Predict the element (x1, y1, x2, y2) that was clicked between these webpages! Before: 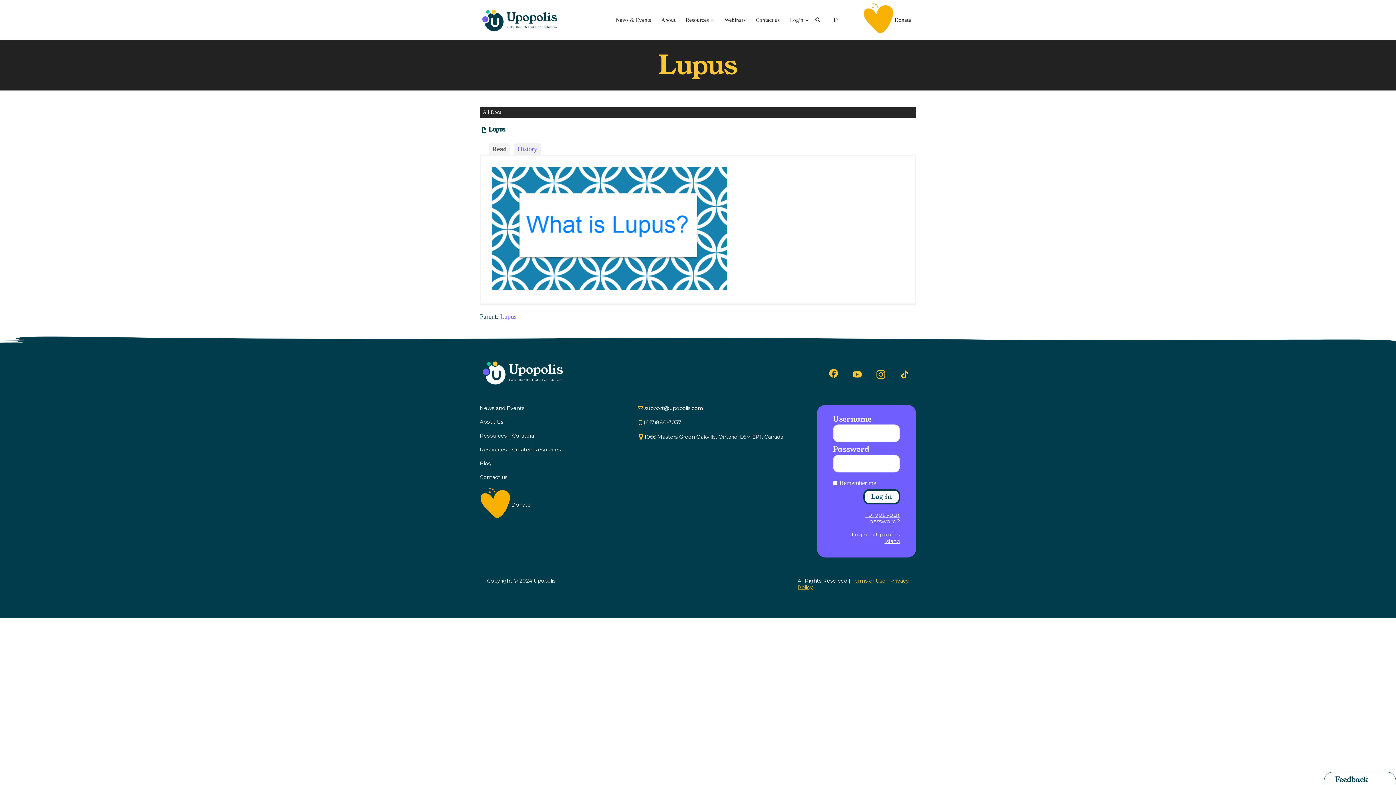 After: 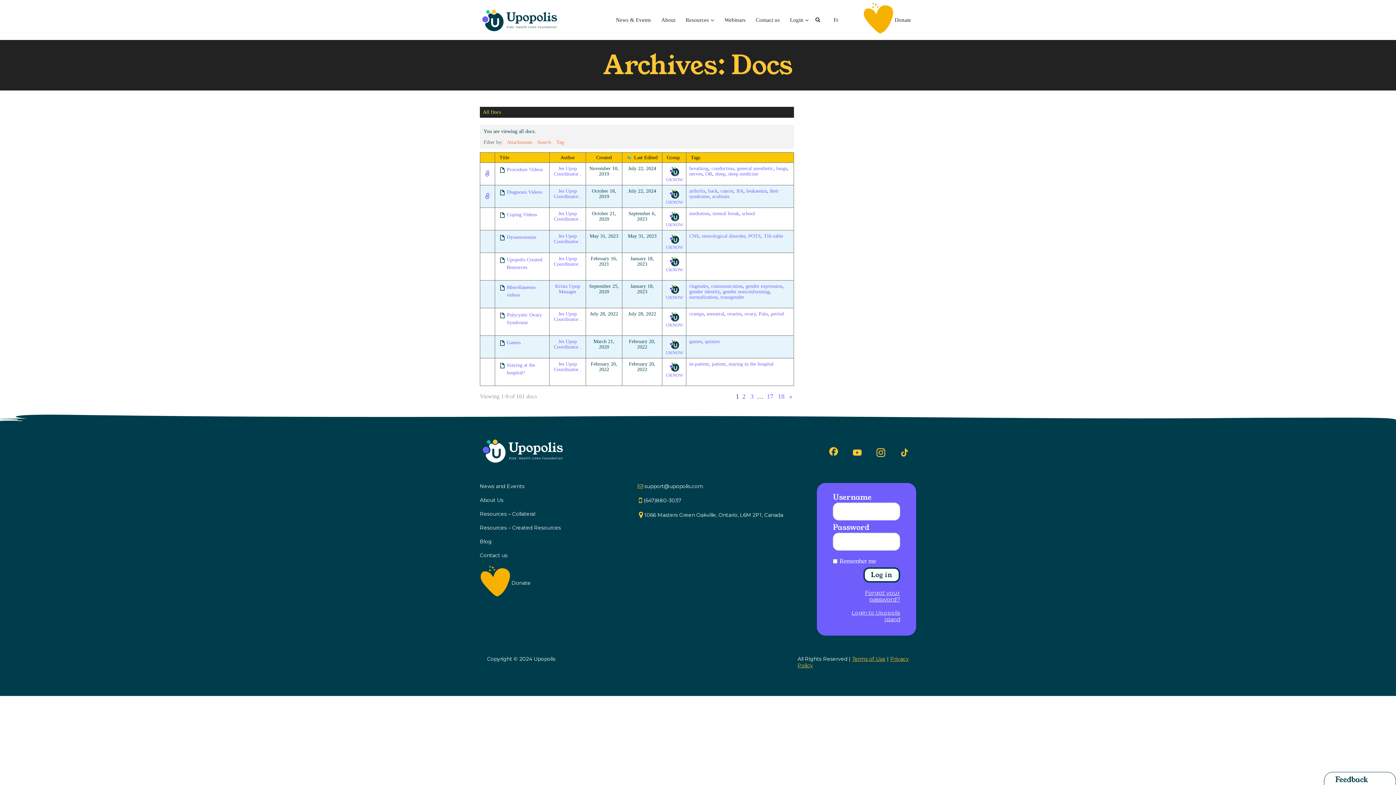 Action: label: All Docs bbox: (482, 109, 501, 114)